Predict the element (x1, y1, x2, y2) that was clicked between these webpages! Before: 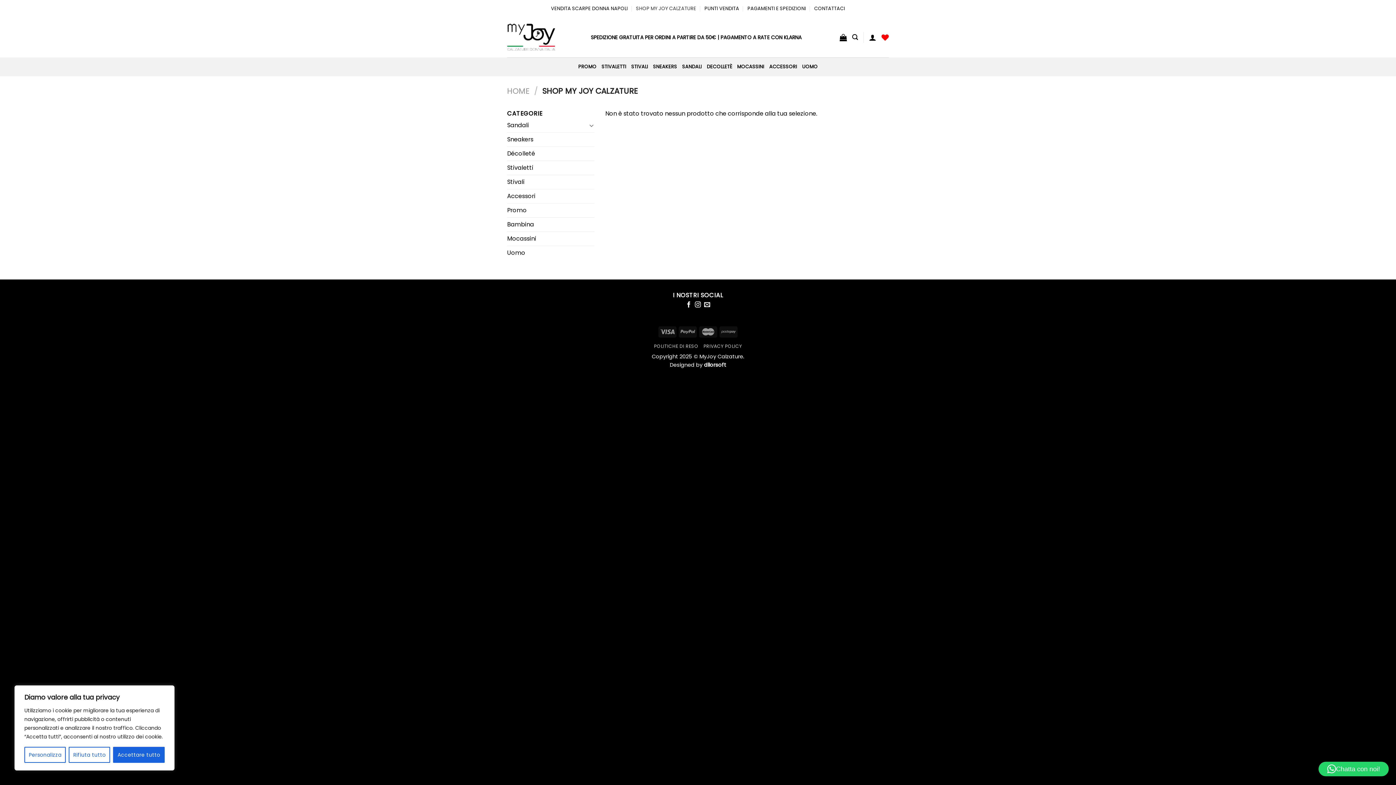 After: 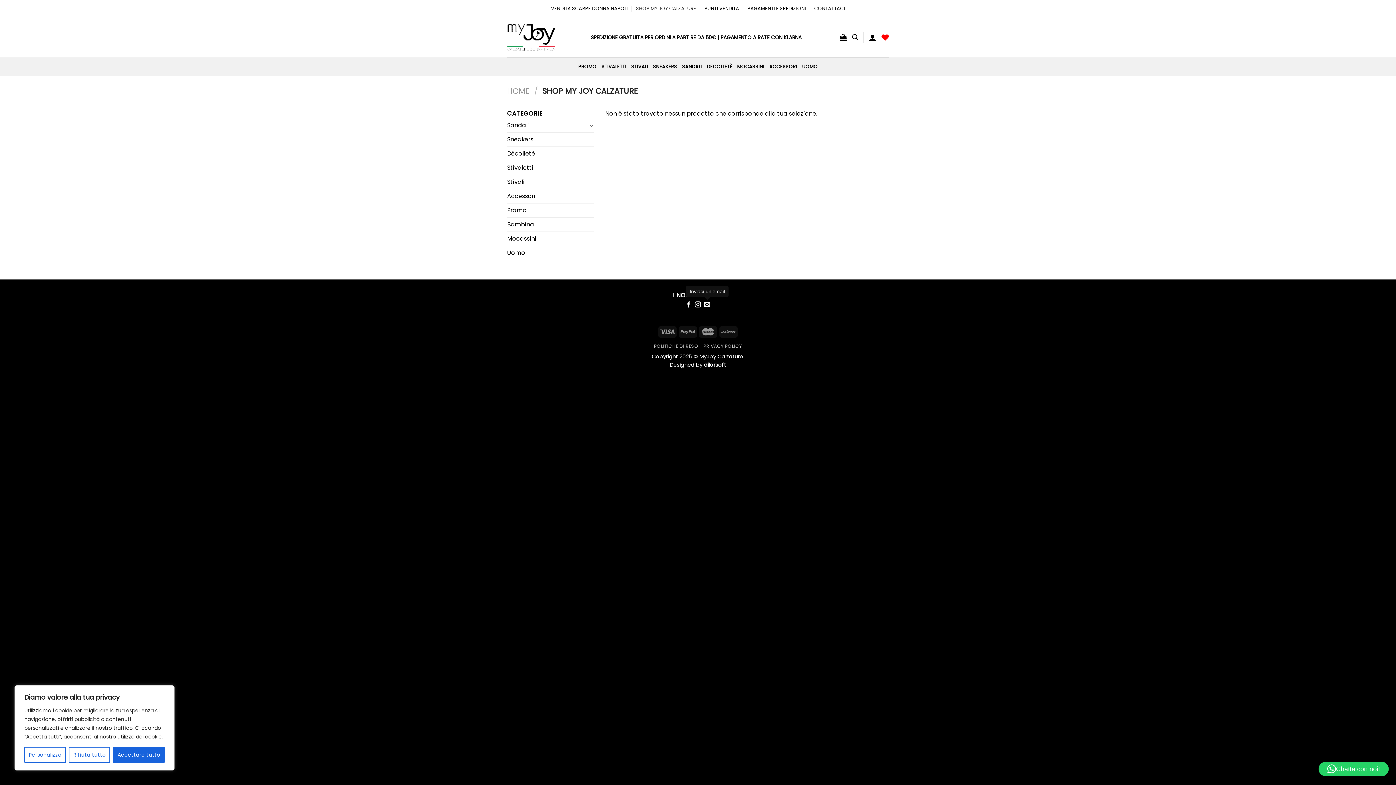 Action: bbox: (704, 301, 710, 308)